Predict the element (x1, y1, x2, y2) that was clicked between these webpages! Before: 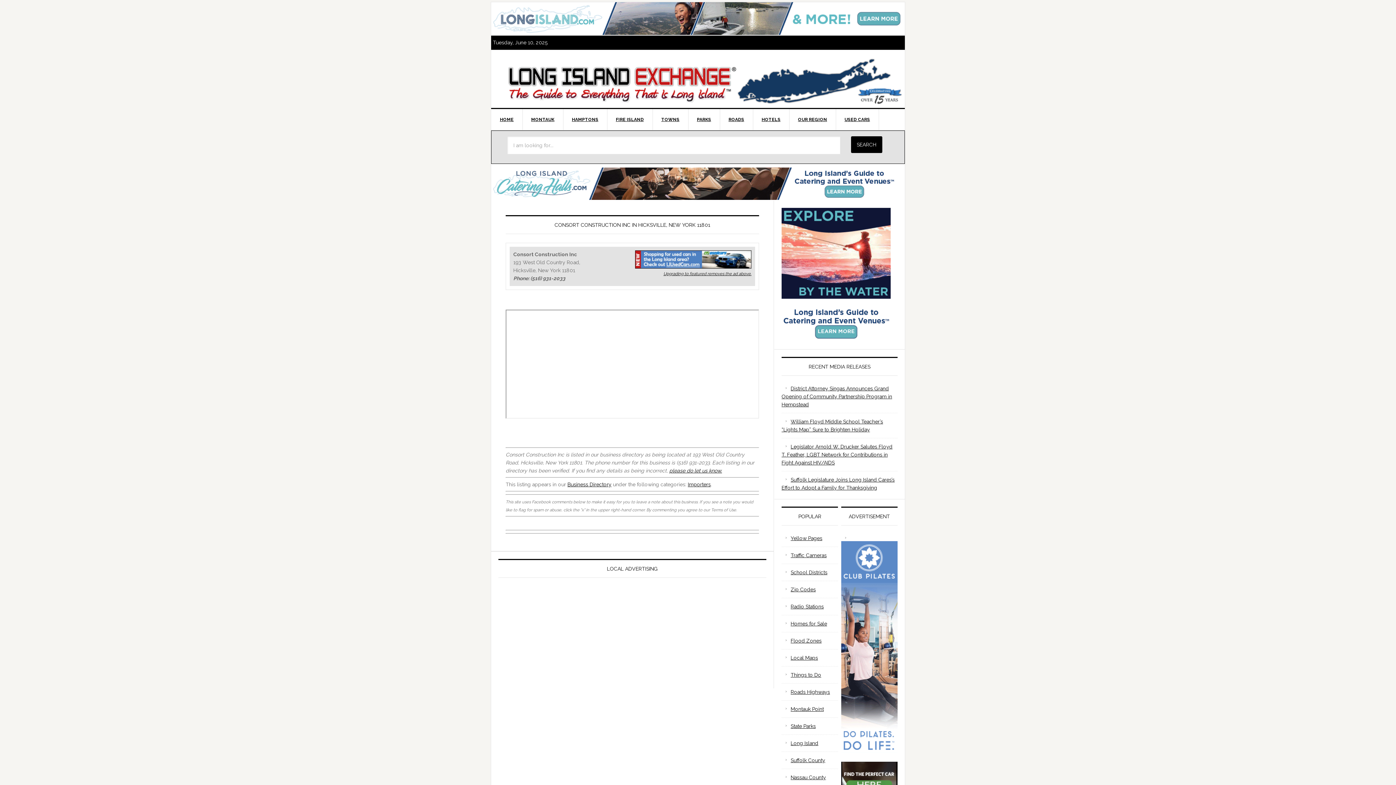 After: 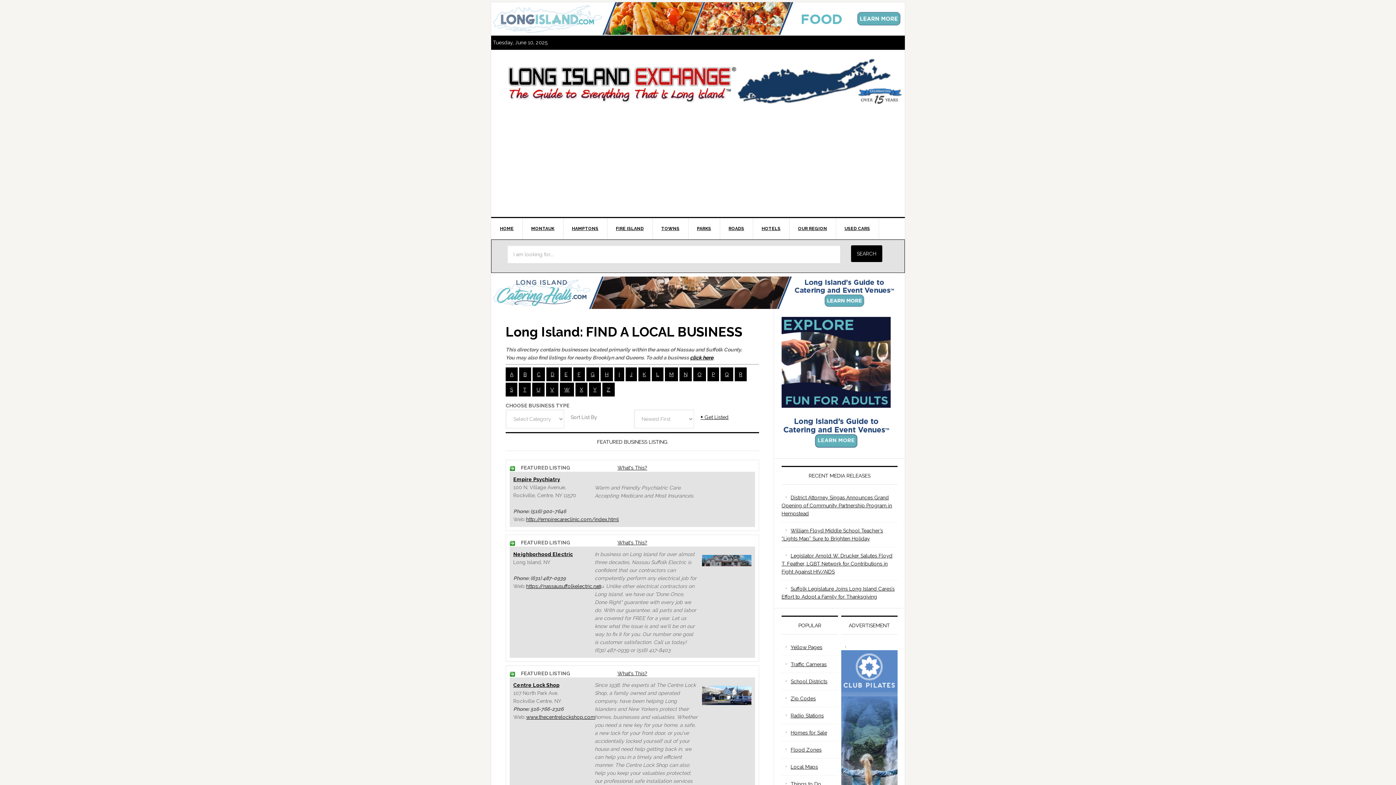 Action: bbox: (567, 481, 611, 487) label: Business Directory